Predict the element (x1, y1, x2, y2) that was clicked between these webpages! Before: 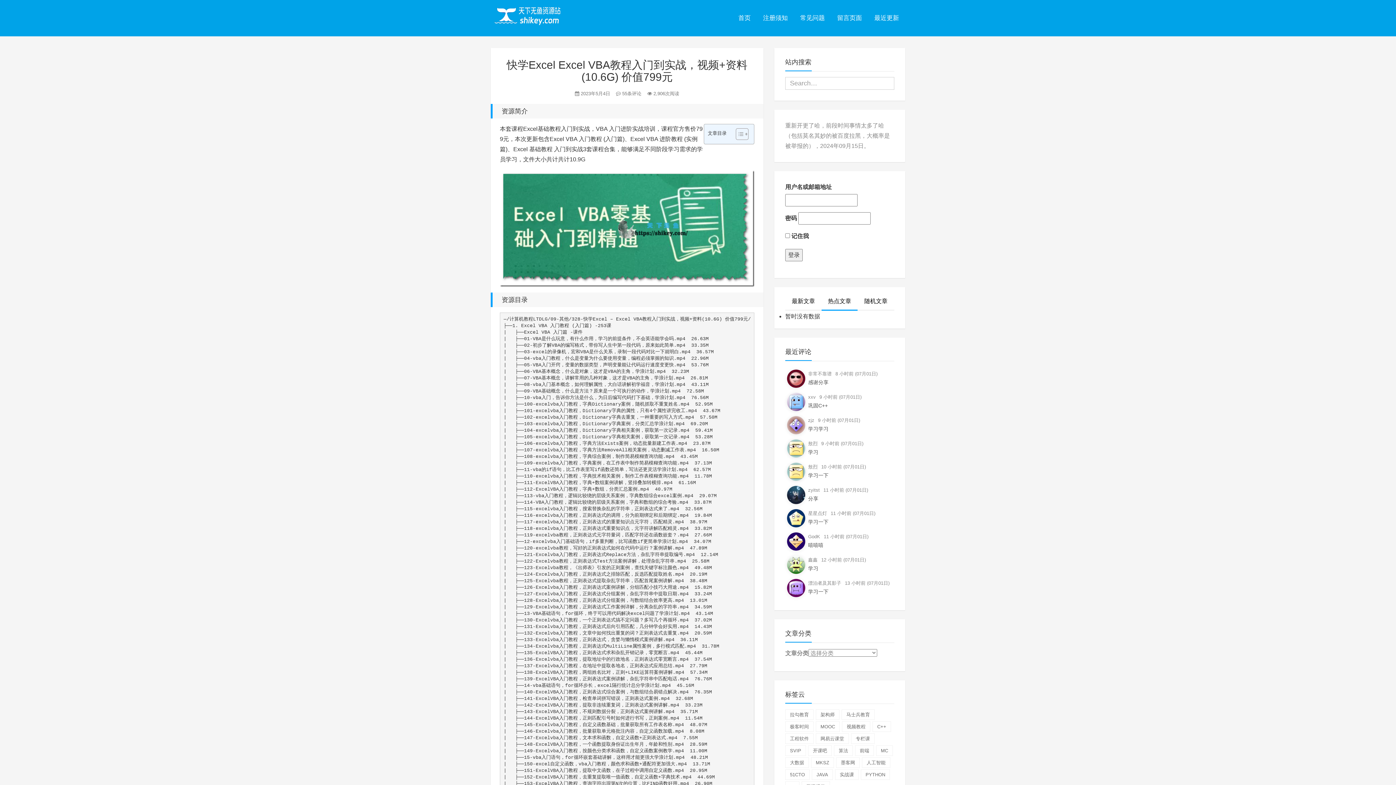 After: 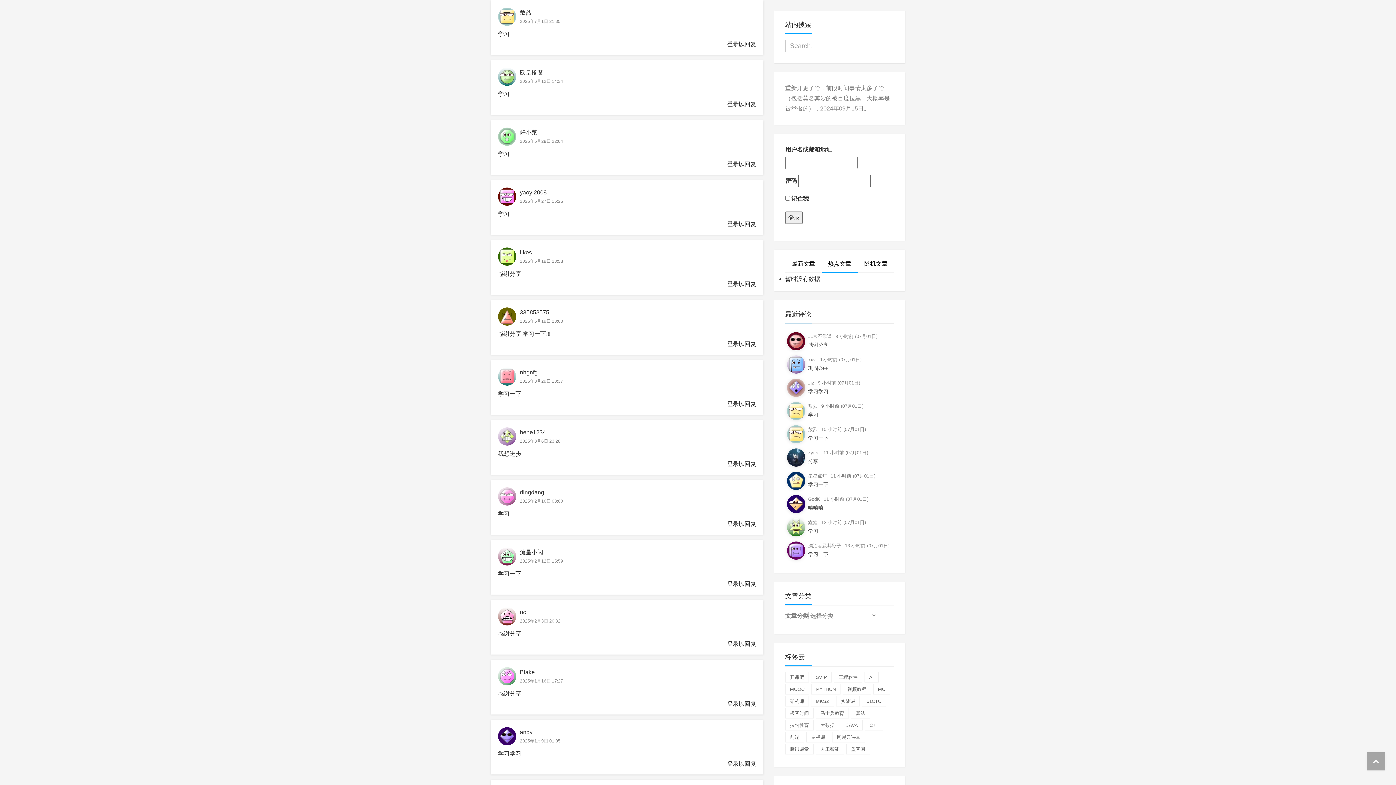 Action: label: 学习 bbox: (787, 448, 892, 457)